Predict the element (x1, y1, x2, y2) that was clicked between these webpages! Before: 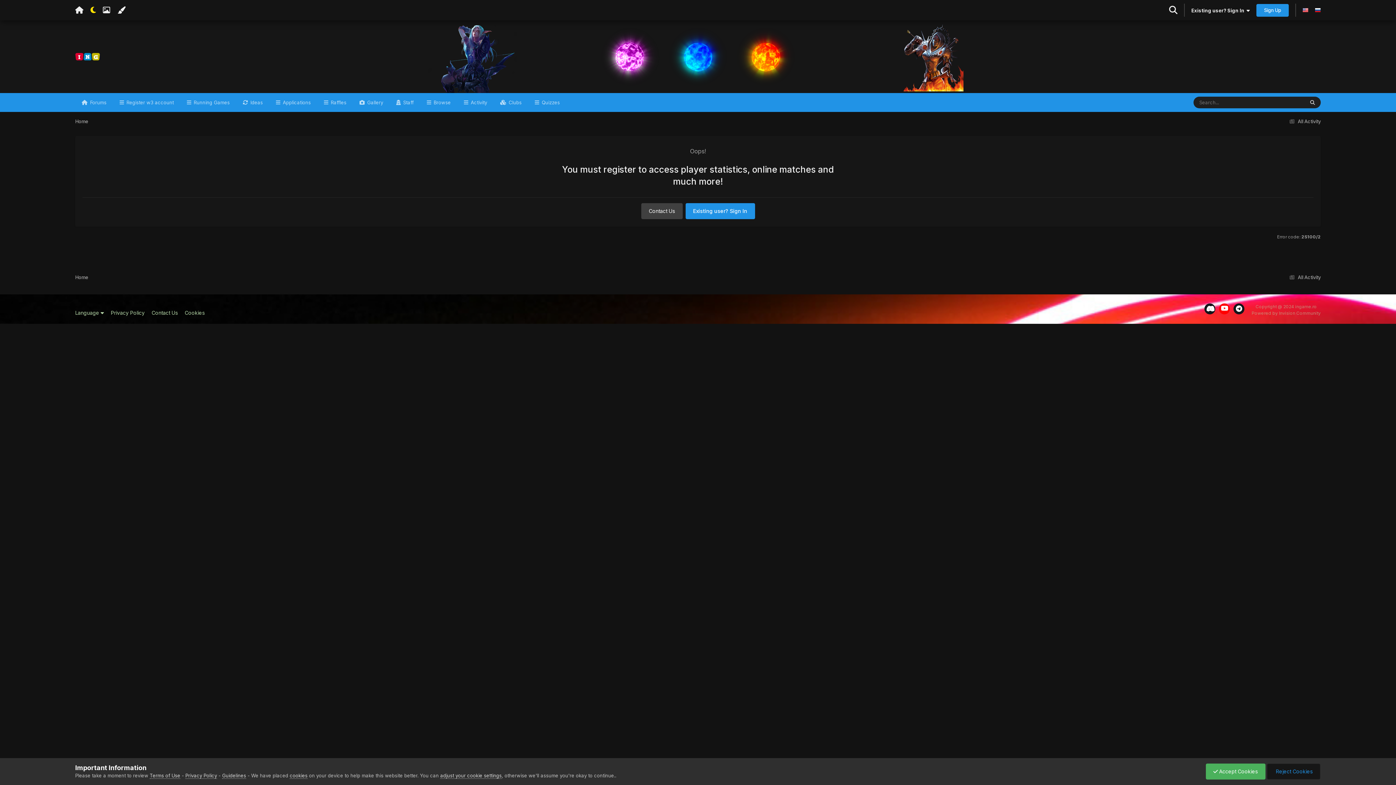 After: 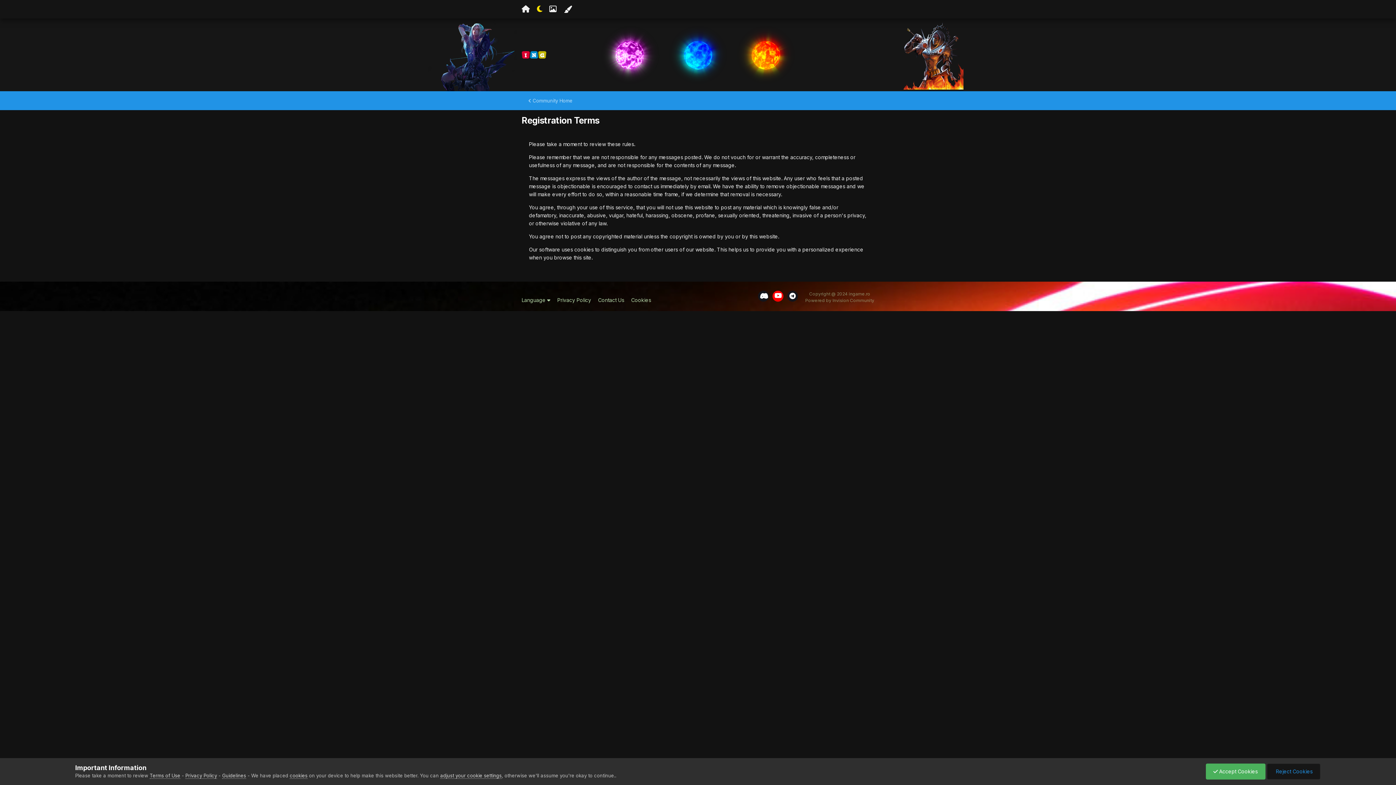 Action: label: Terms of Use bbox: (149, 773, 180, 779)